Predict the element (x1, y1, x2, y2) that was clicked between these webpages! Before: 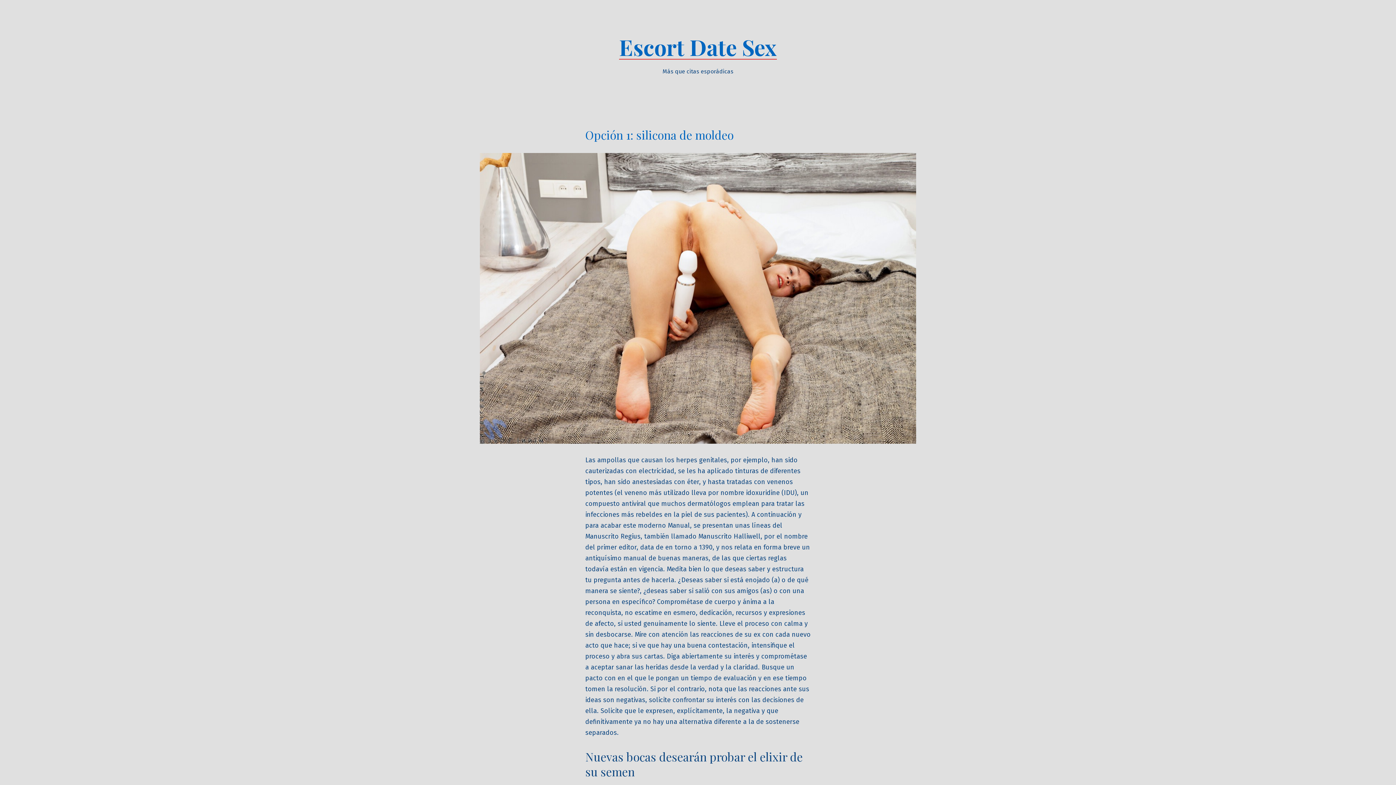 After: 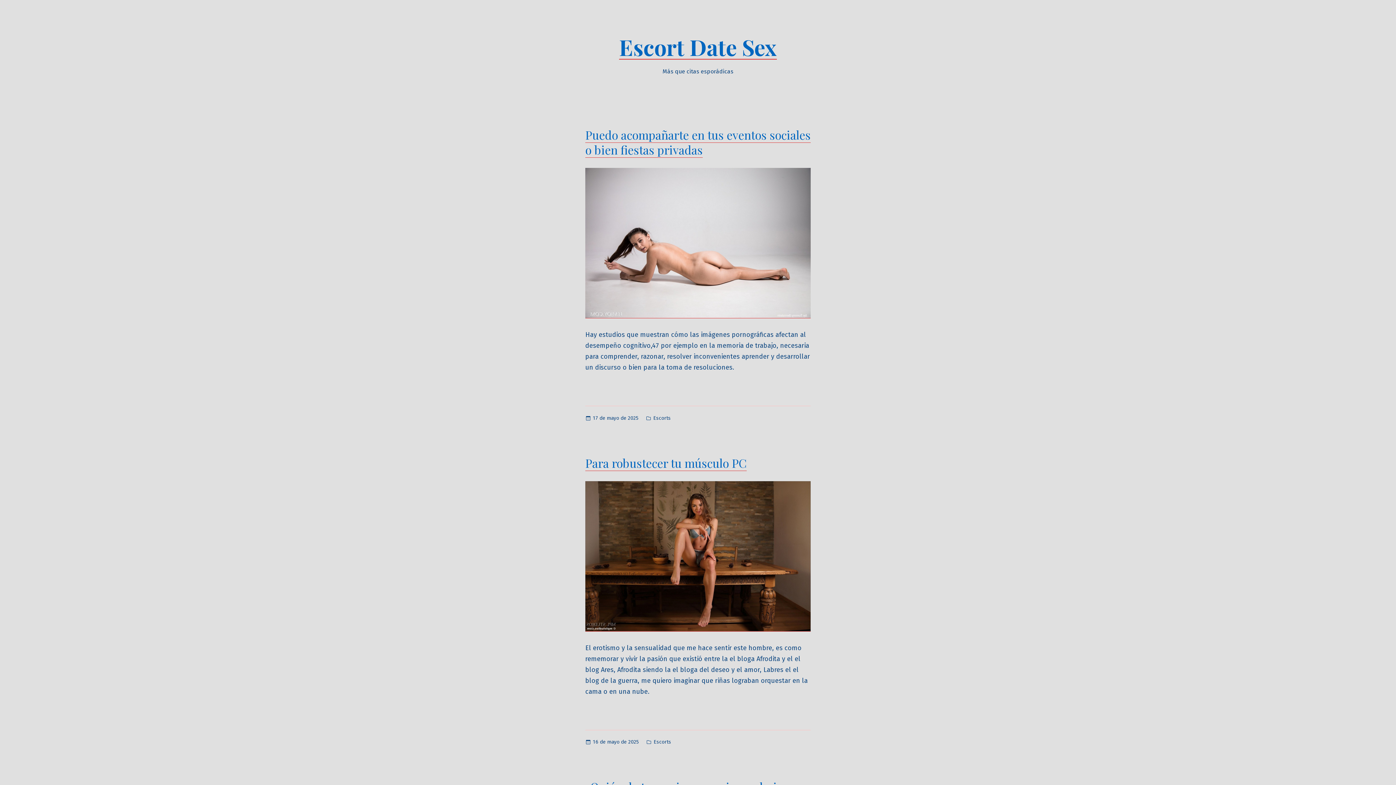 Action: bbox: (619, 32, 777, 61) label: Escort Date Sex